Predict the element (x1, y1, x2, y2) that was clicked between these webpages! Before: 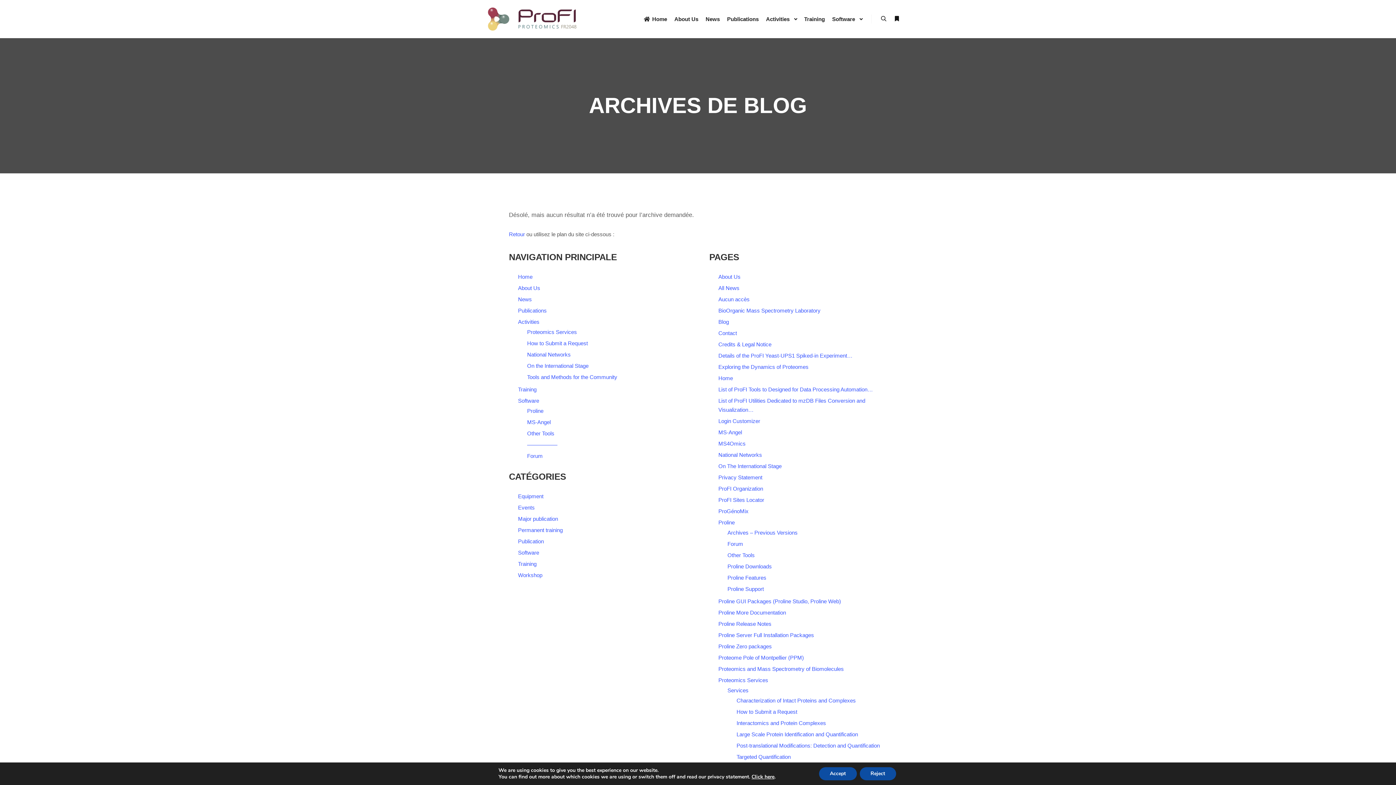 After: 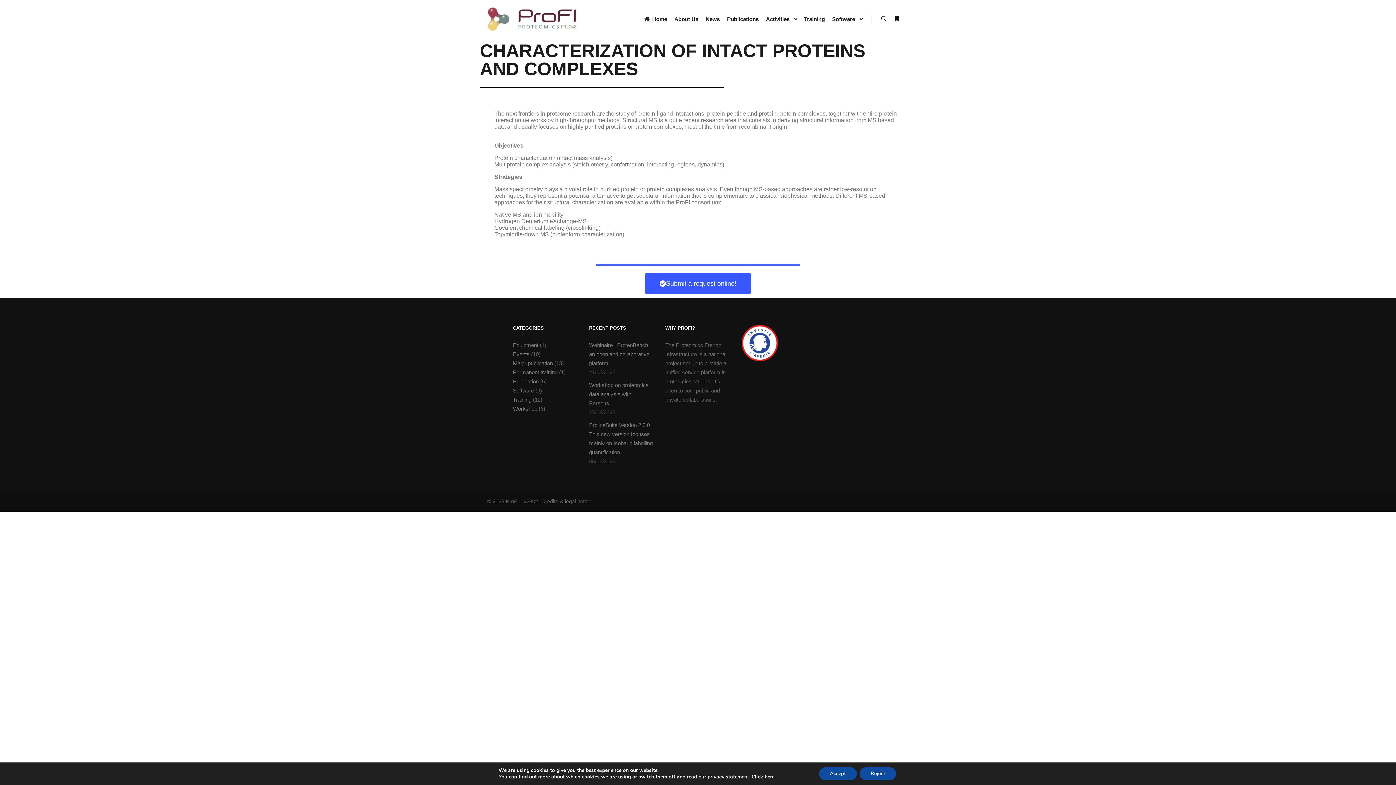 Action: label: Characterization of Intact Proteins and Complexes bbox: (736, 697, 856, 704)